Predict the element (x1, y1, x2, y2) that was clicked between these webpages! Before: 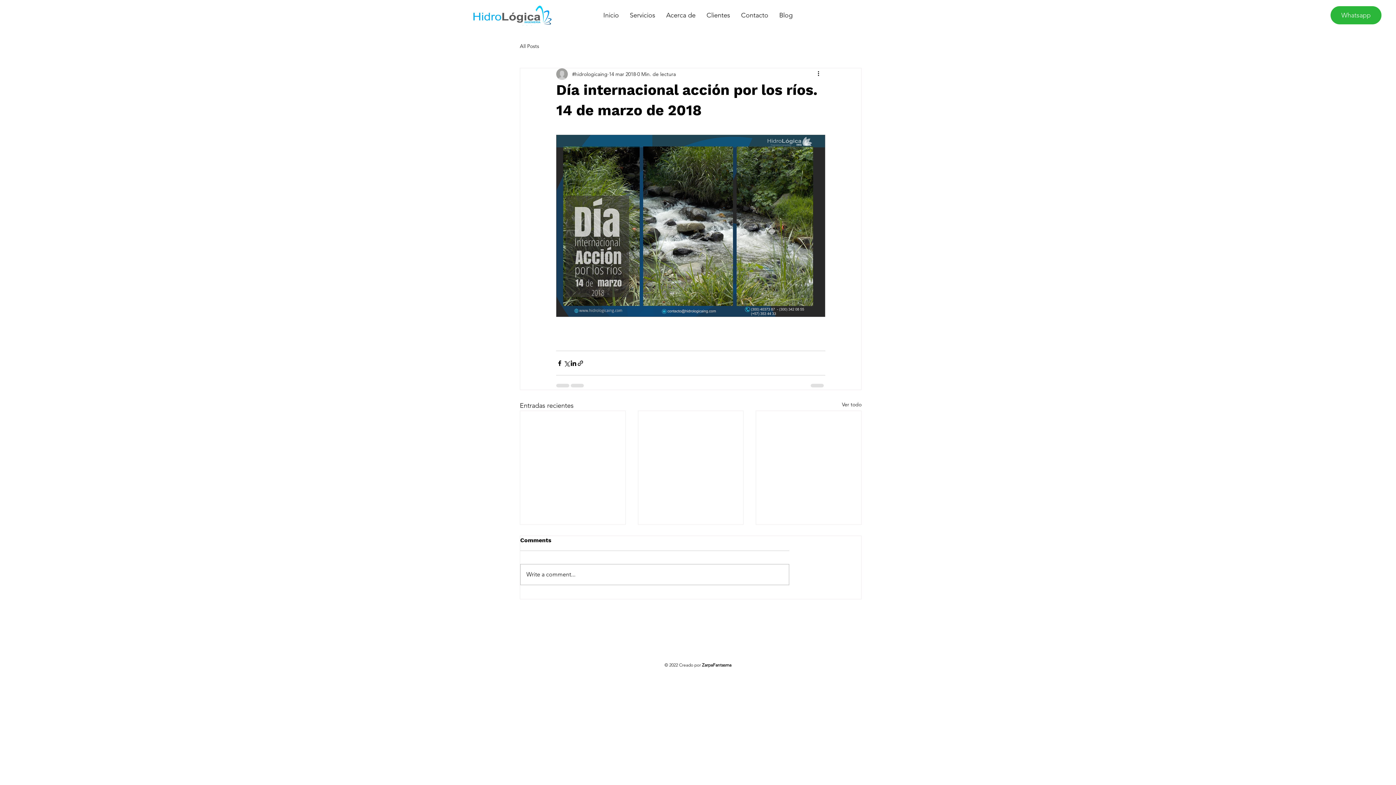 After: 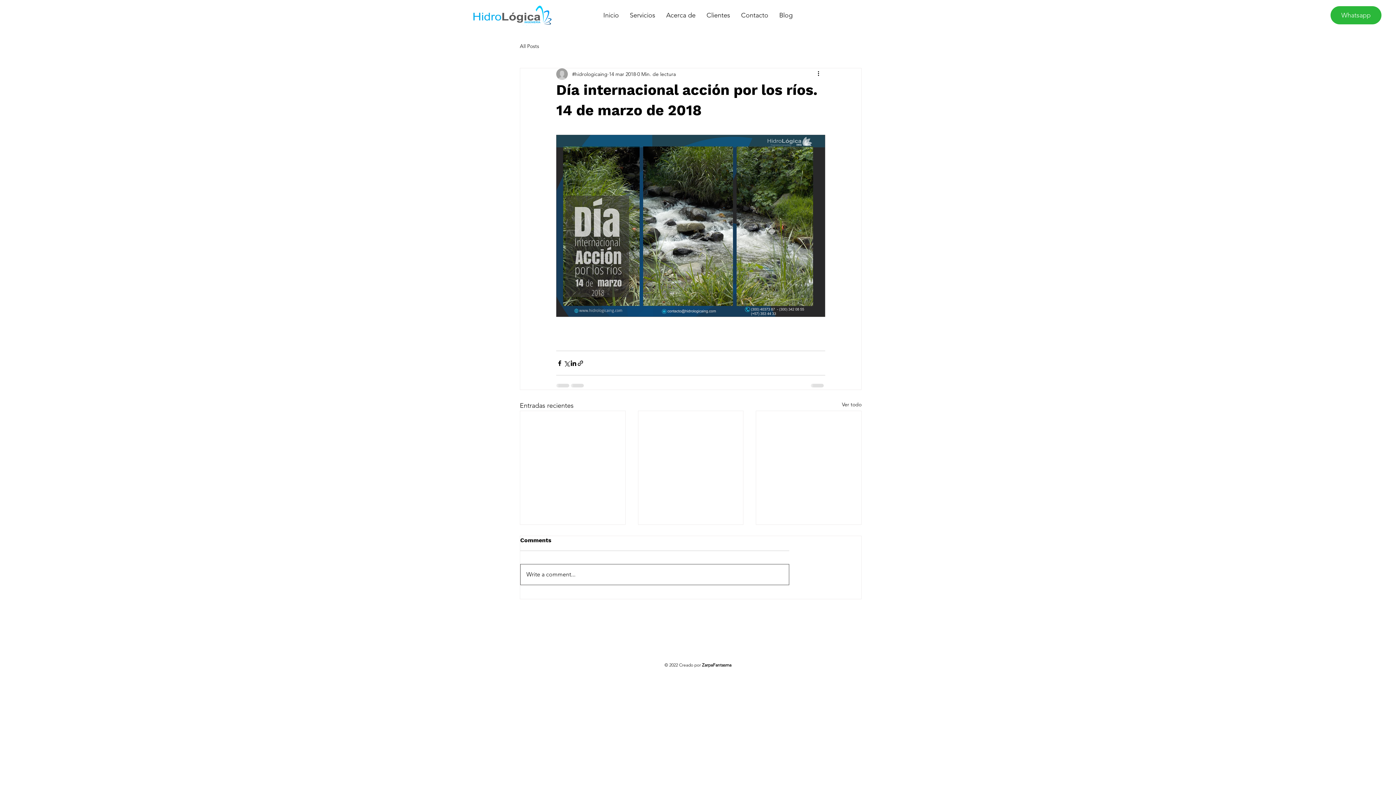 Action: bbox: (520, 564, 789, 585) label: Write a comment...